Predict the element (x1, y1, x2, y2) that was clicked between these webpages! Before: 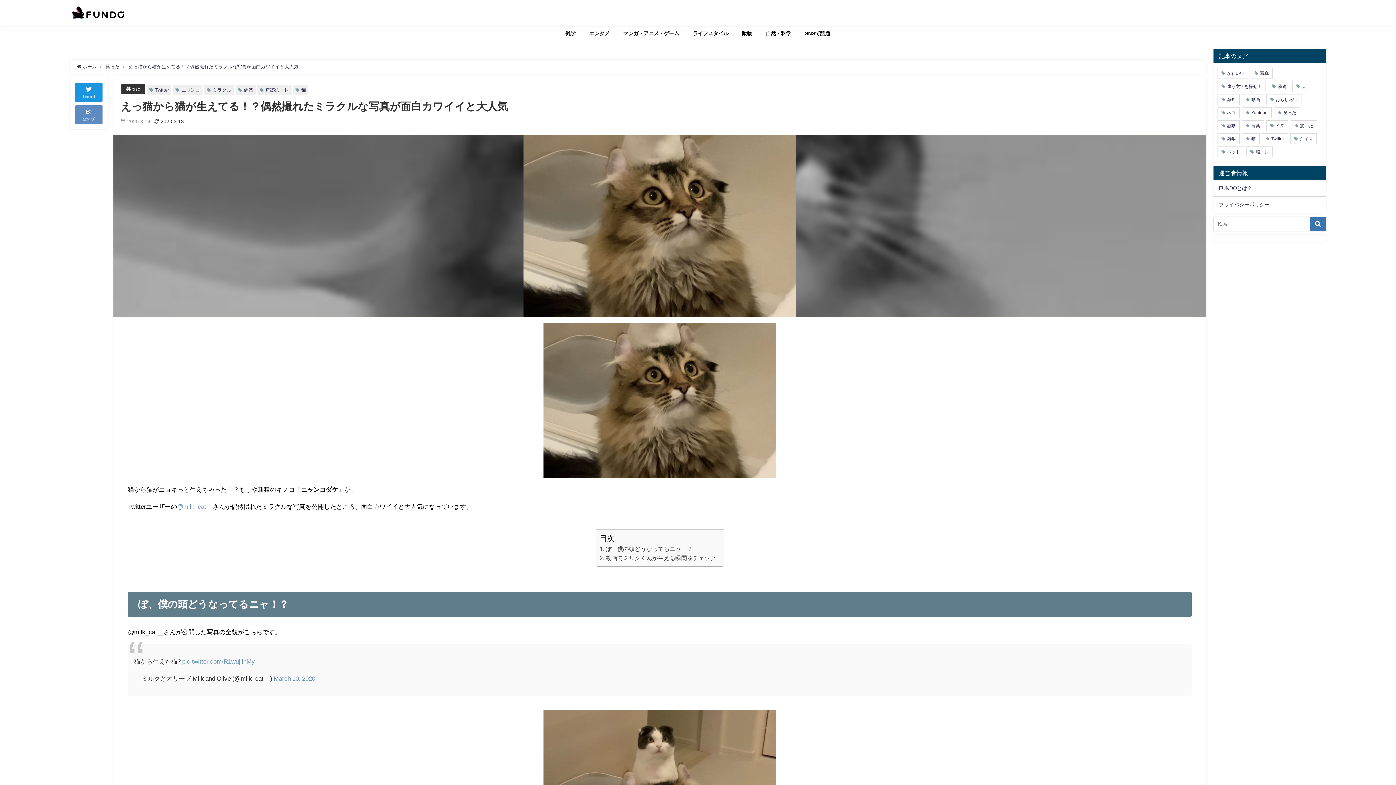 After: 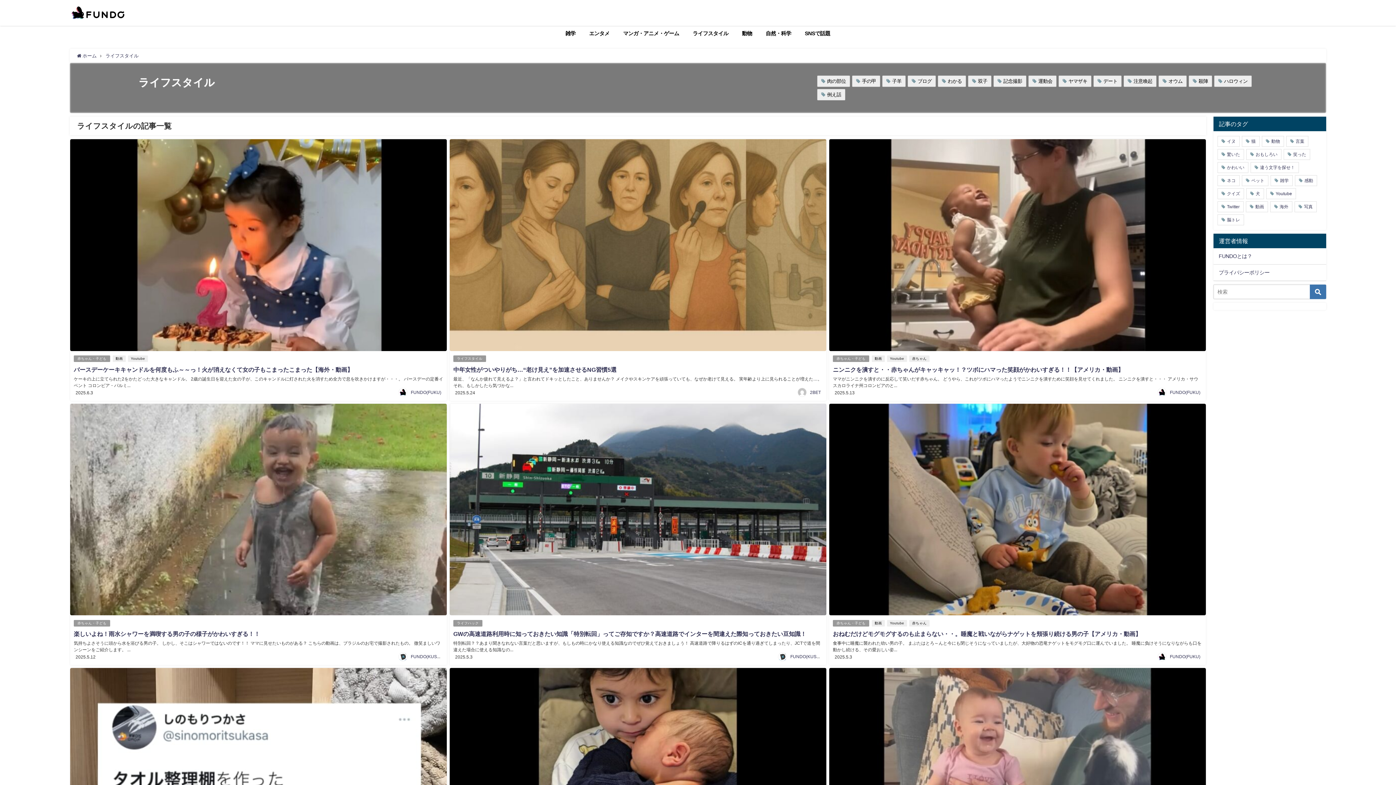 Action: label: ライフスタイル bbox: (686, 25, 735, 41)